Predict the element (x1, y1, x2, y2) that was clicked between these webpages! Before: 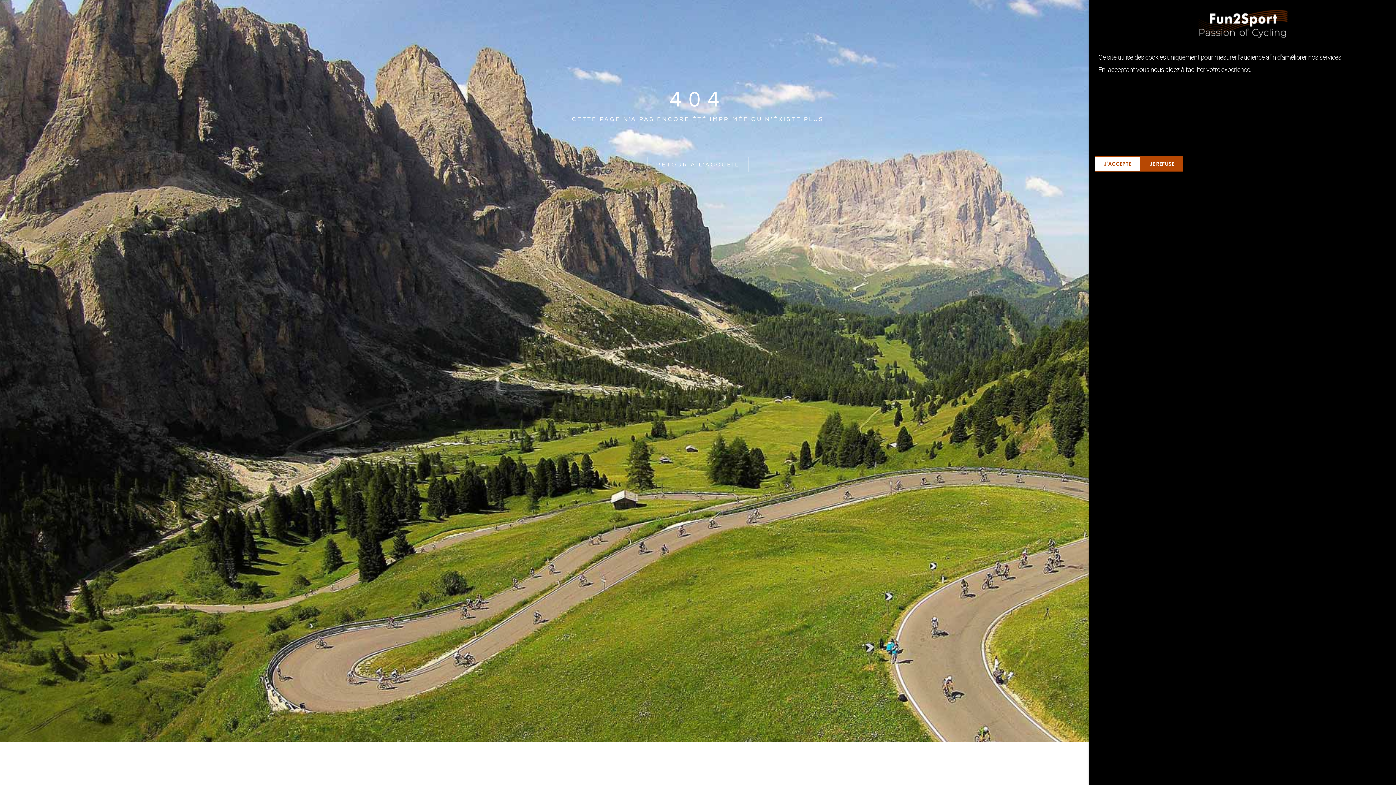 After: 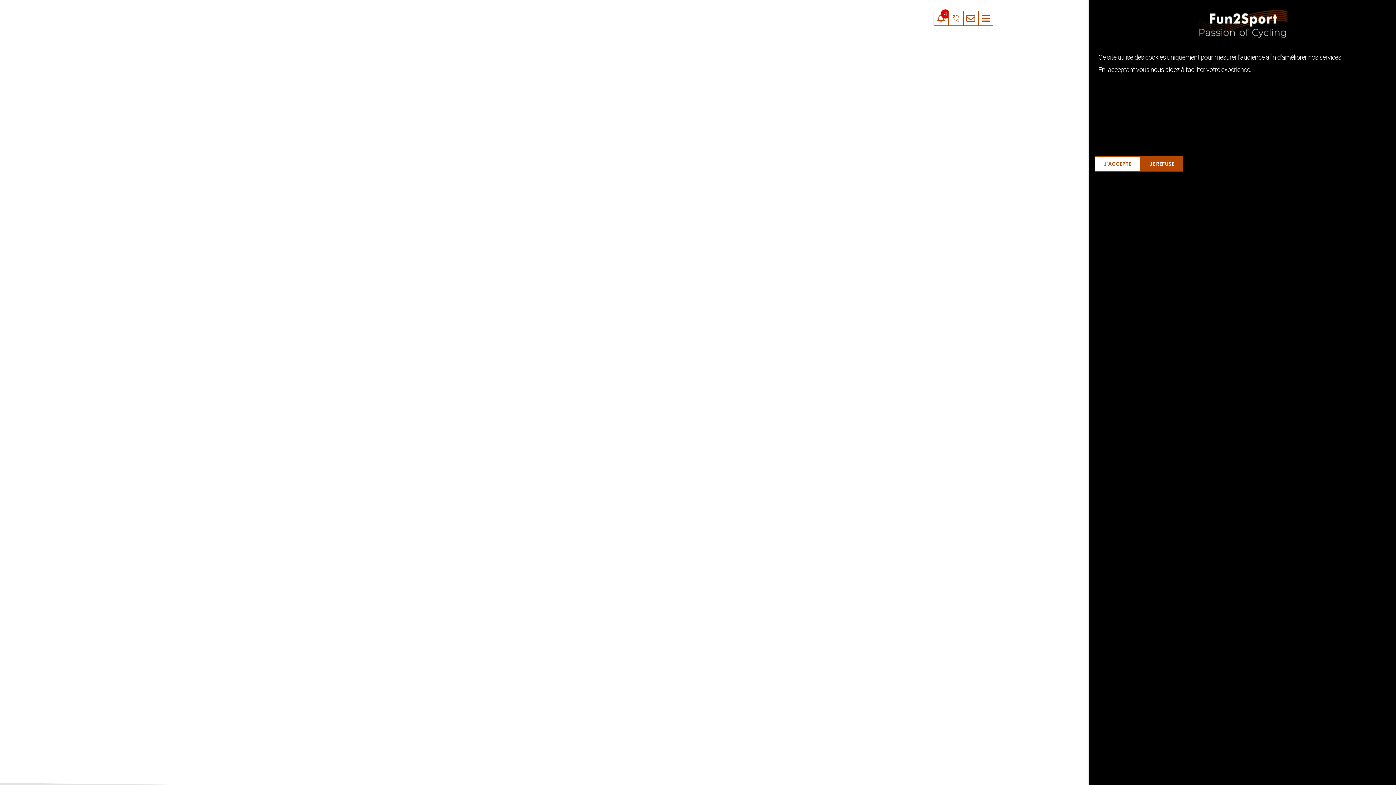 Action: label: RETOUR À L'ACCUEIL bbox: (647, 157, 749, 172)